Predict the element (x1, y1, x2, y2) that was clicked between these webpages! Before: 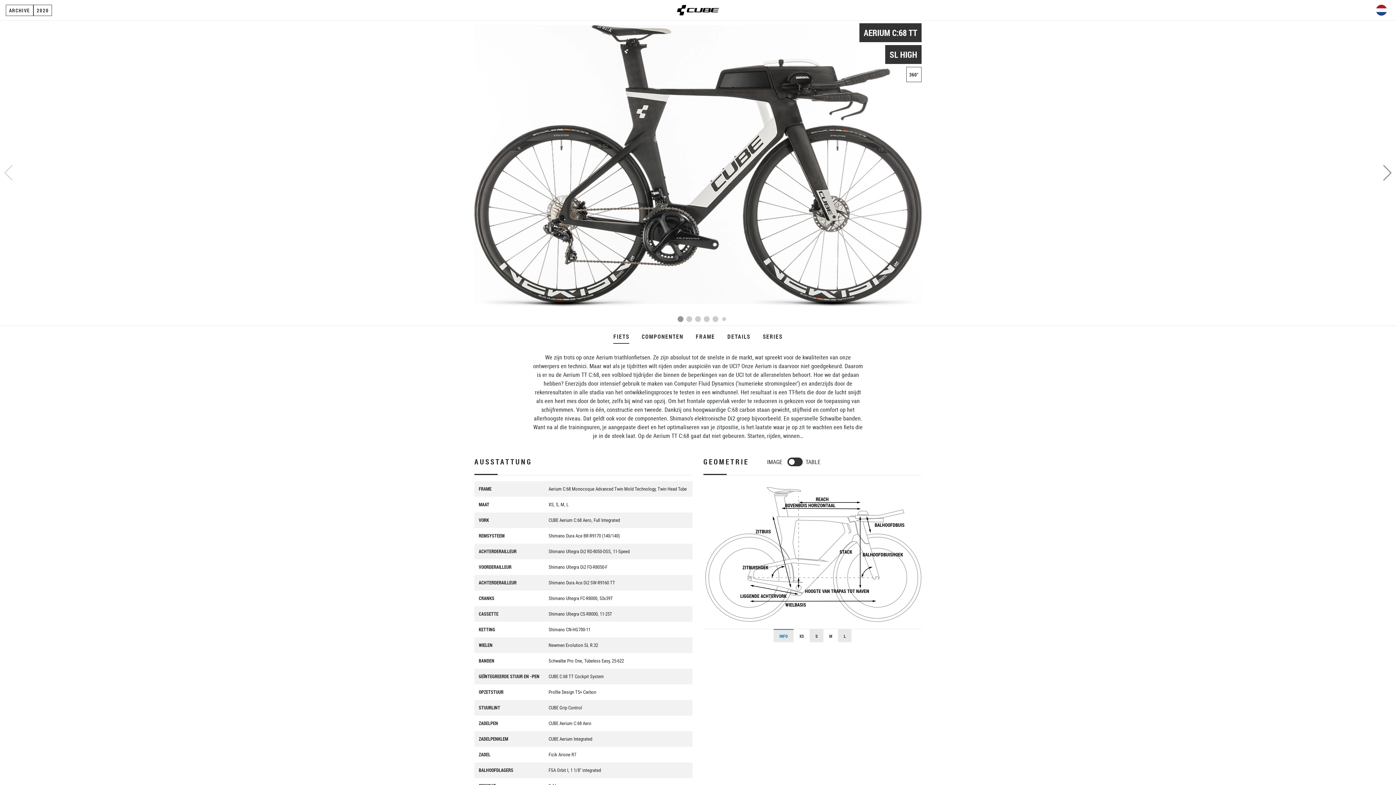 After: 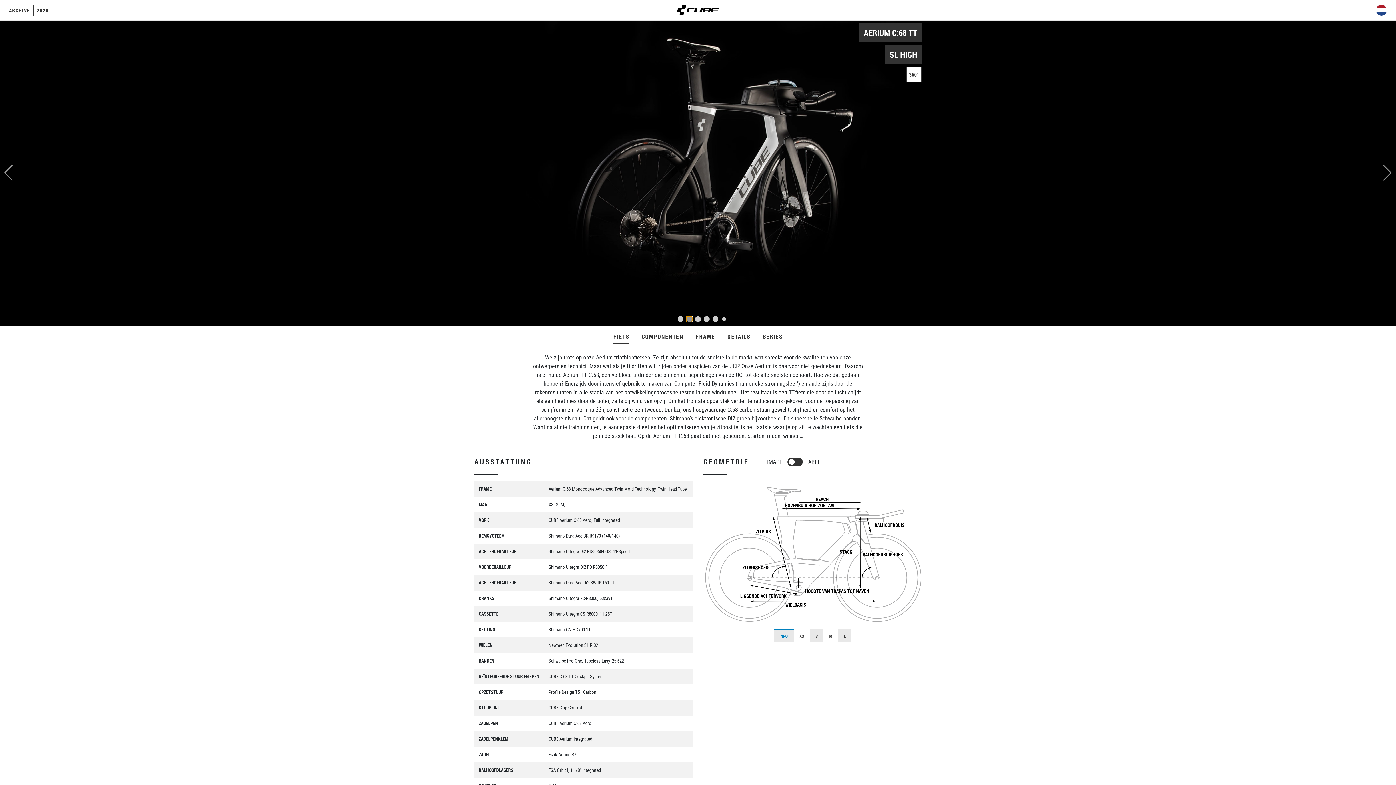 Action: label: Go to slide 2 bbox: (686, 316, 692, 322)